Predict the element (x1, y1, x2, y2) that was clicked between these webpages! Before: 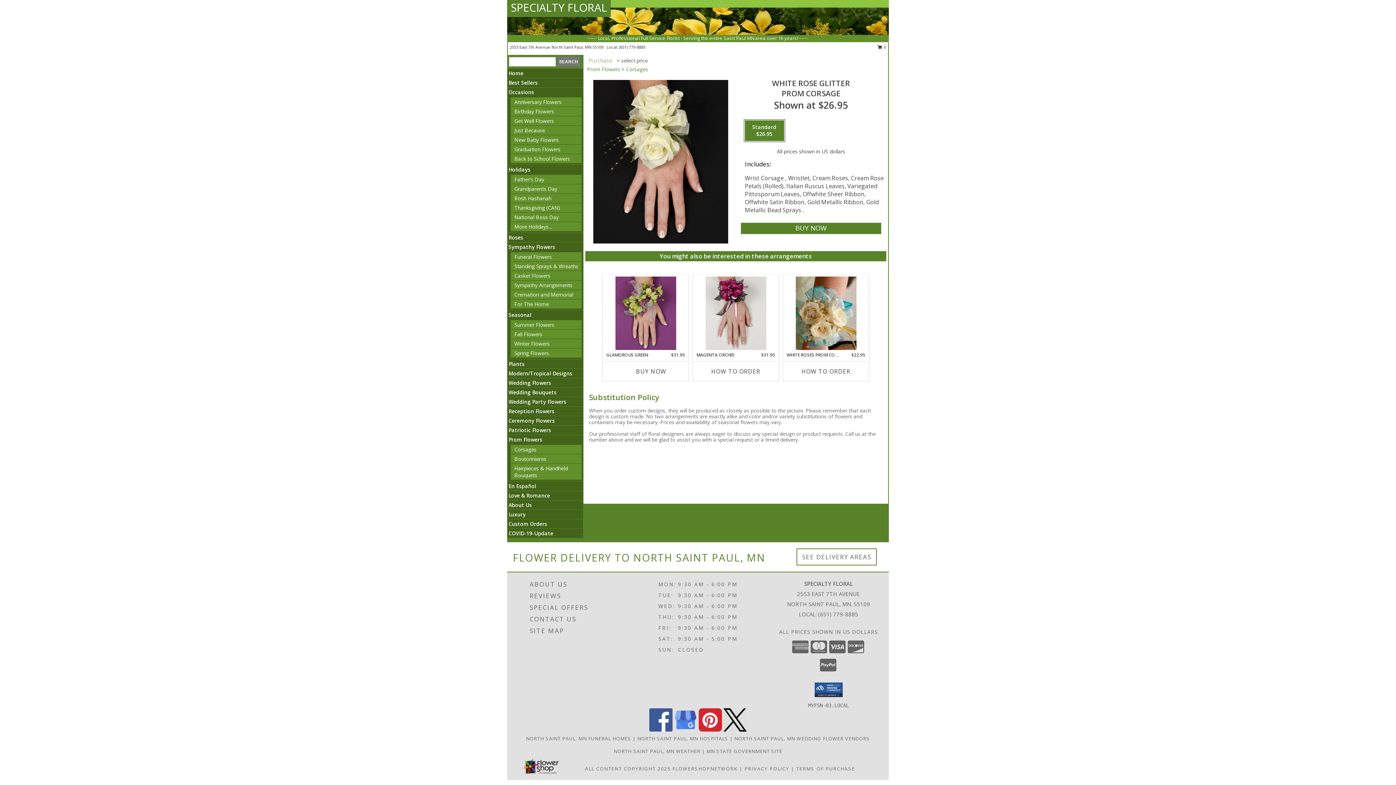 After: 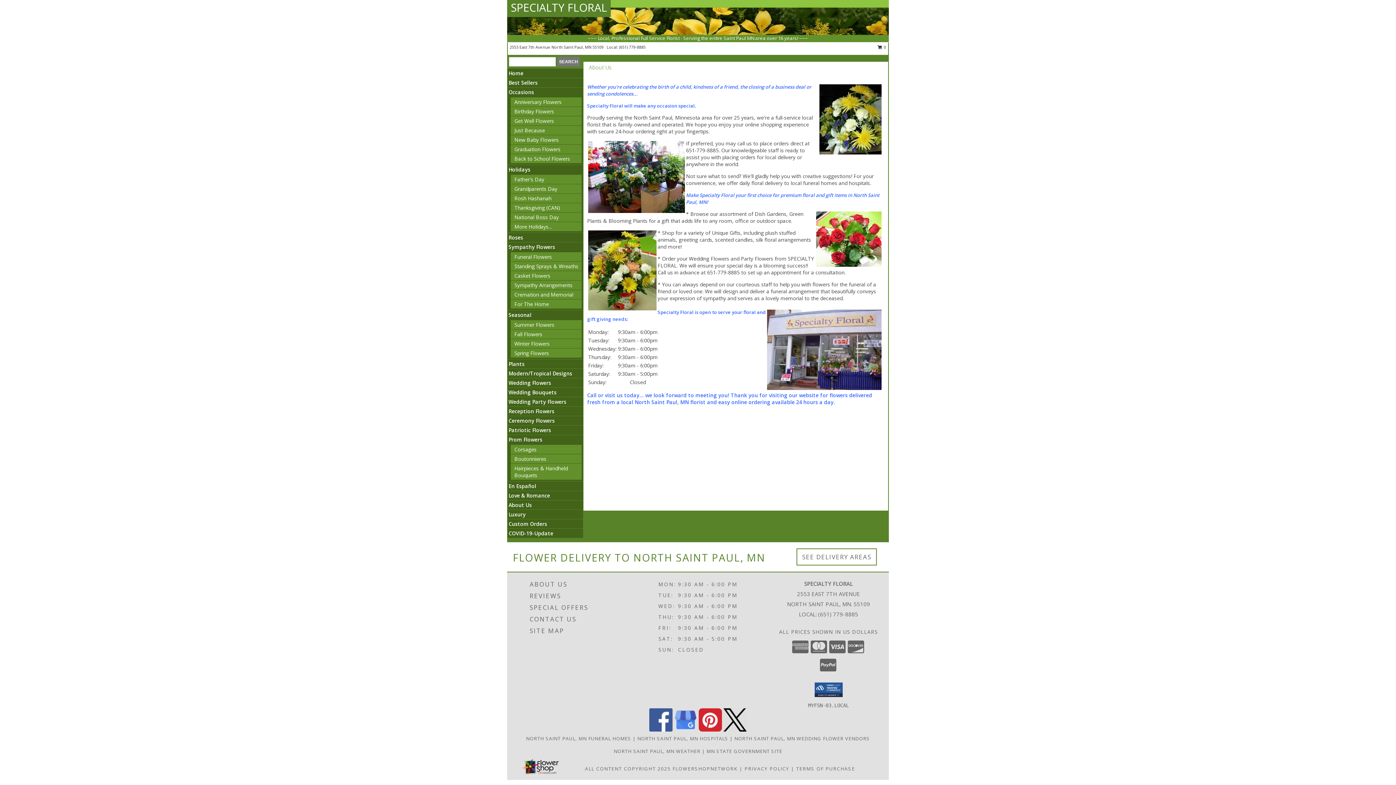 Action: bbox: (529, 578, 635, 590) label: ABOUT US